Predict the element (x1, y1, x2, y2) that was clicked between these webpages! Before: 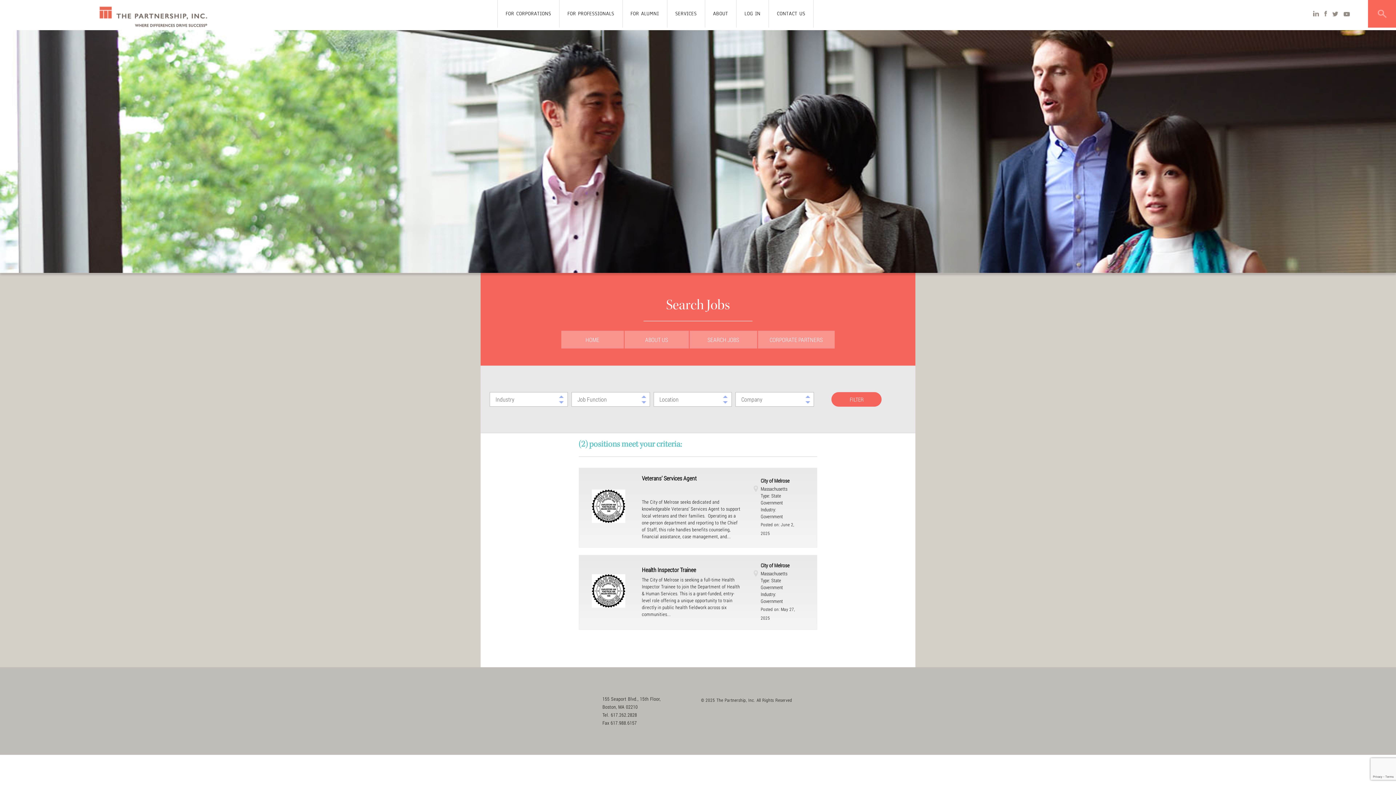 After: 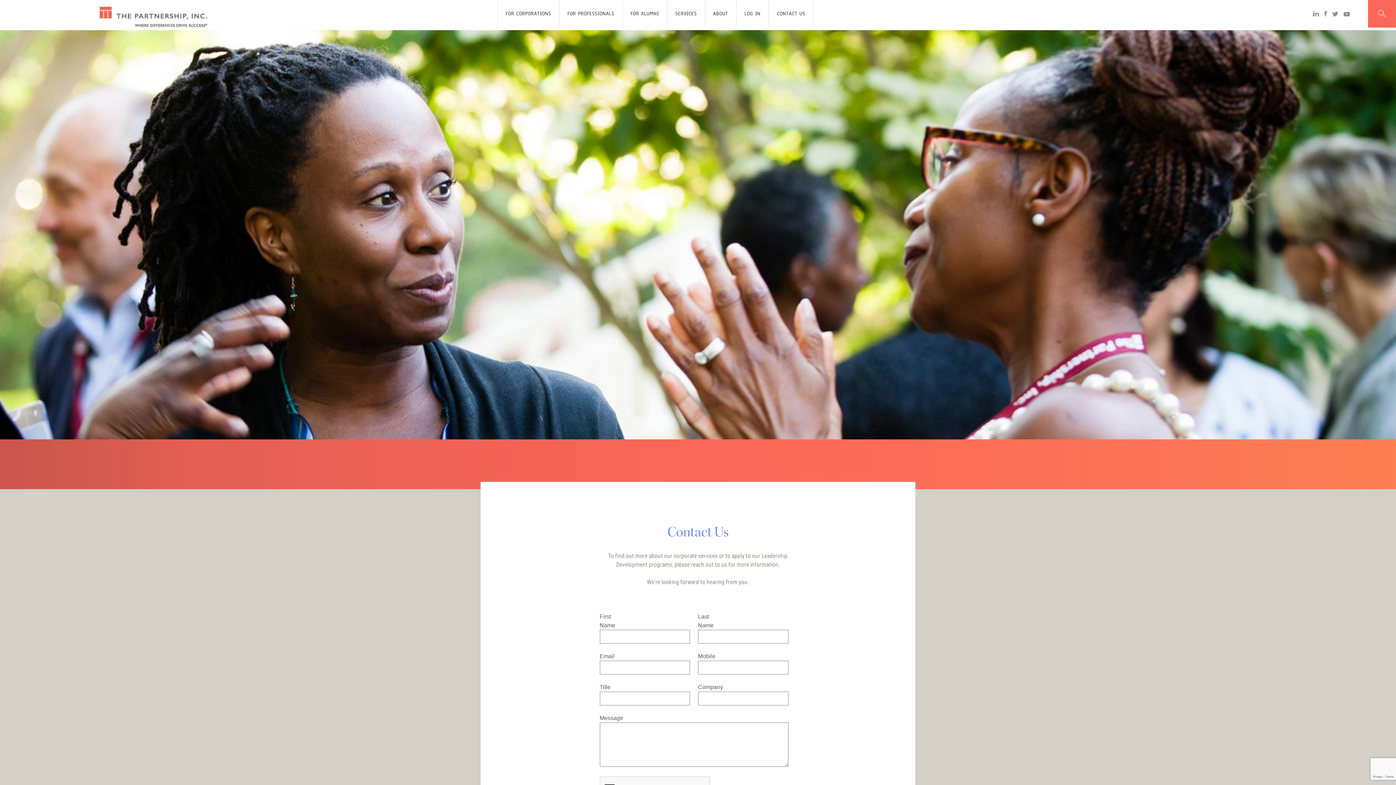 Action: bbox: (769, 0, 813, 27) label: CONTACT US